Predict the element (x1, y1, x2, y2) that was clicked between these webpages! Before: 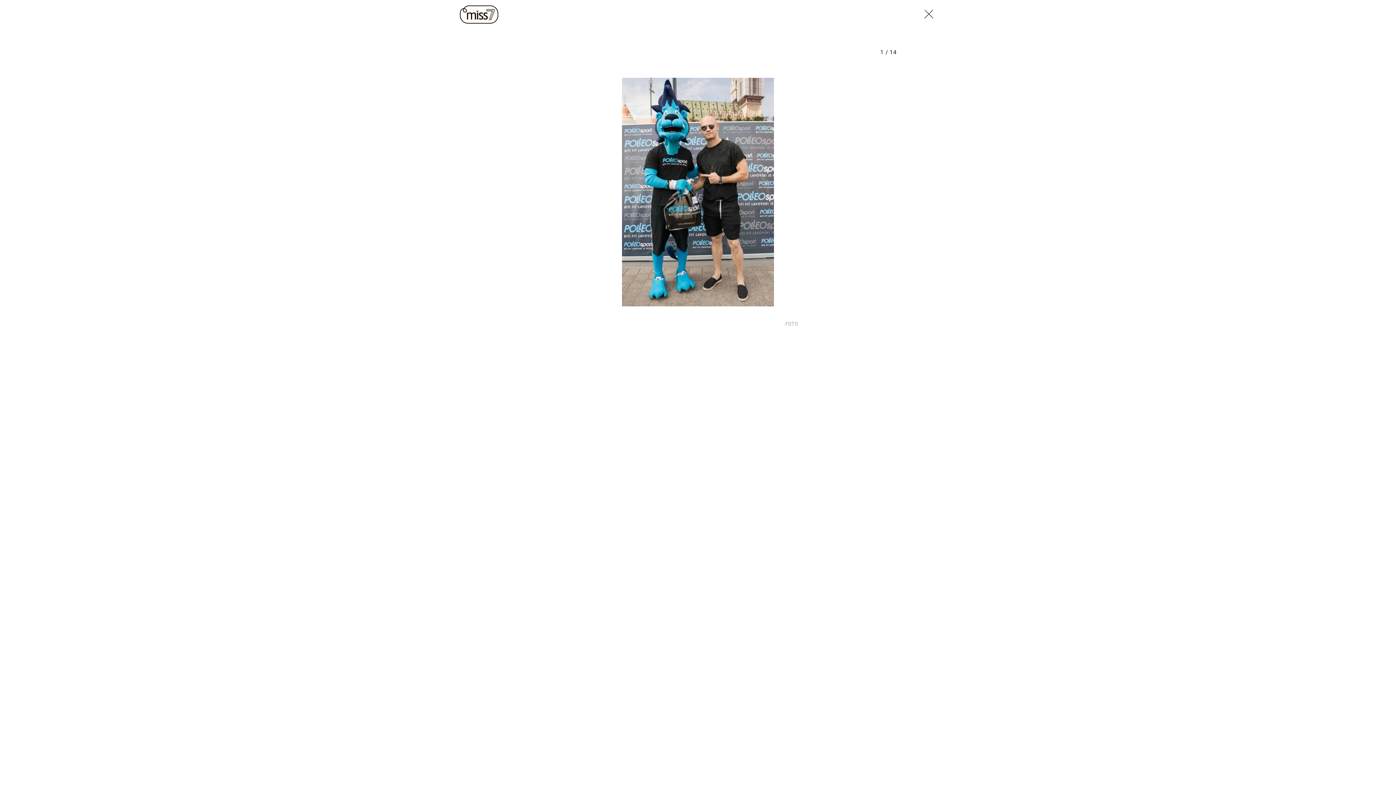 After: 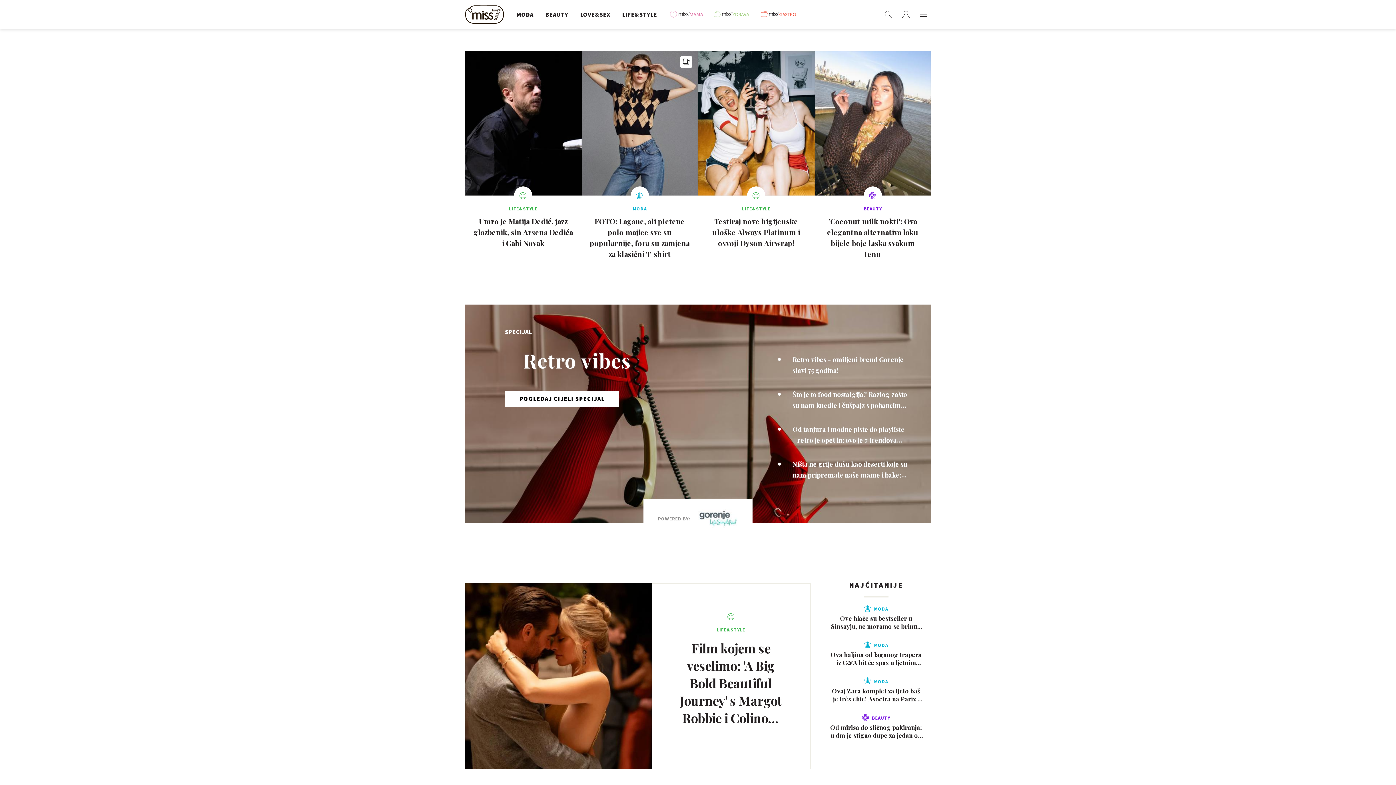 Action: bbox: (460, 0, 502, 29)